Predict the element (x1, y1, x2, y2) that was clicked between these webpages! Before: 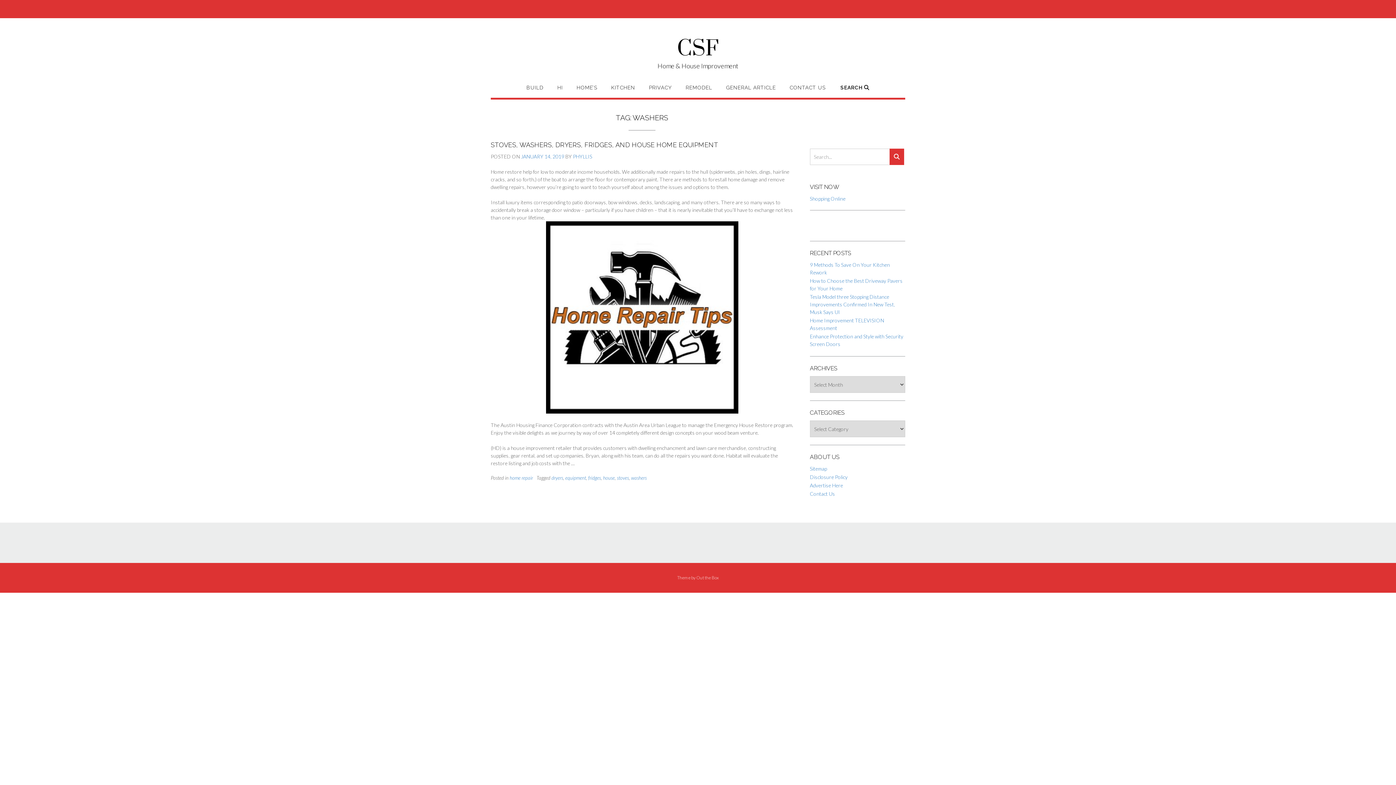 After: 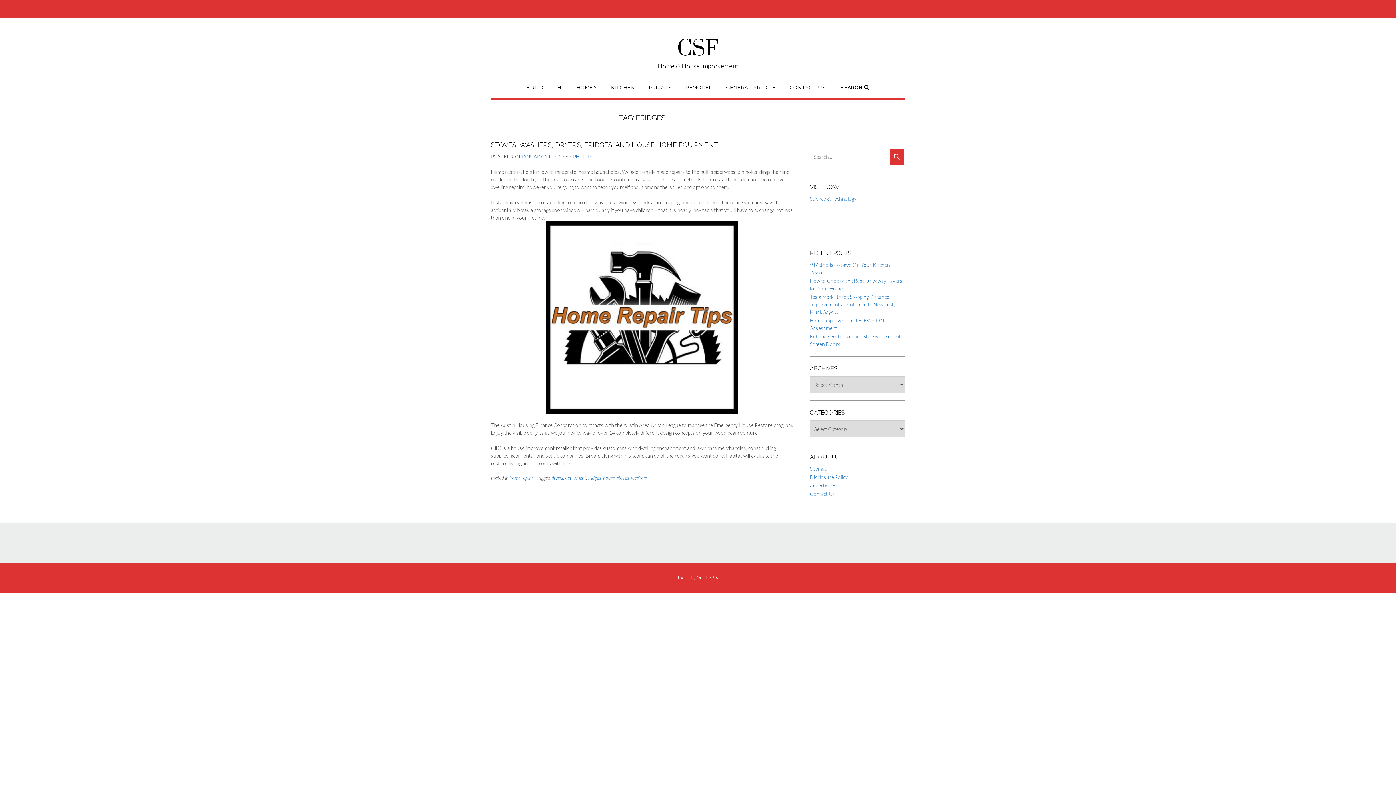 Action: label: fridges bbox: (588, 475, 601, 481)